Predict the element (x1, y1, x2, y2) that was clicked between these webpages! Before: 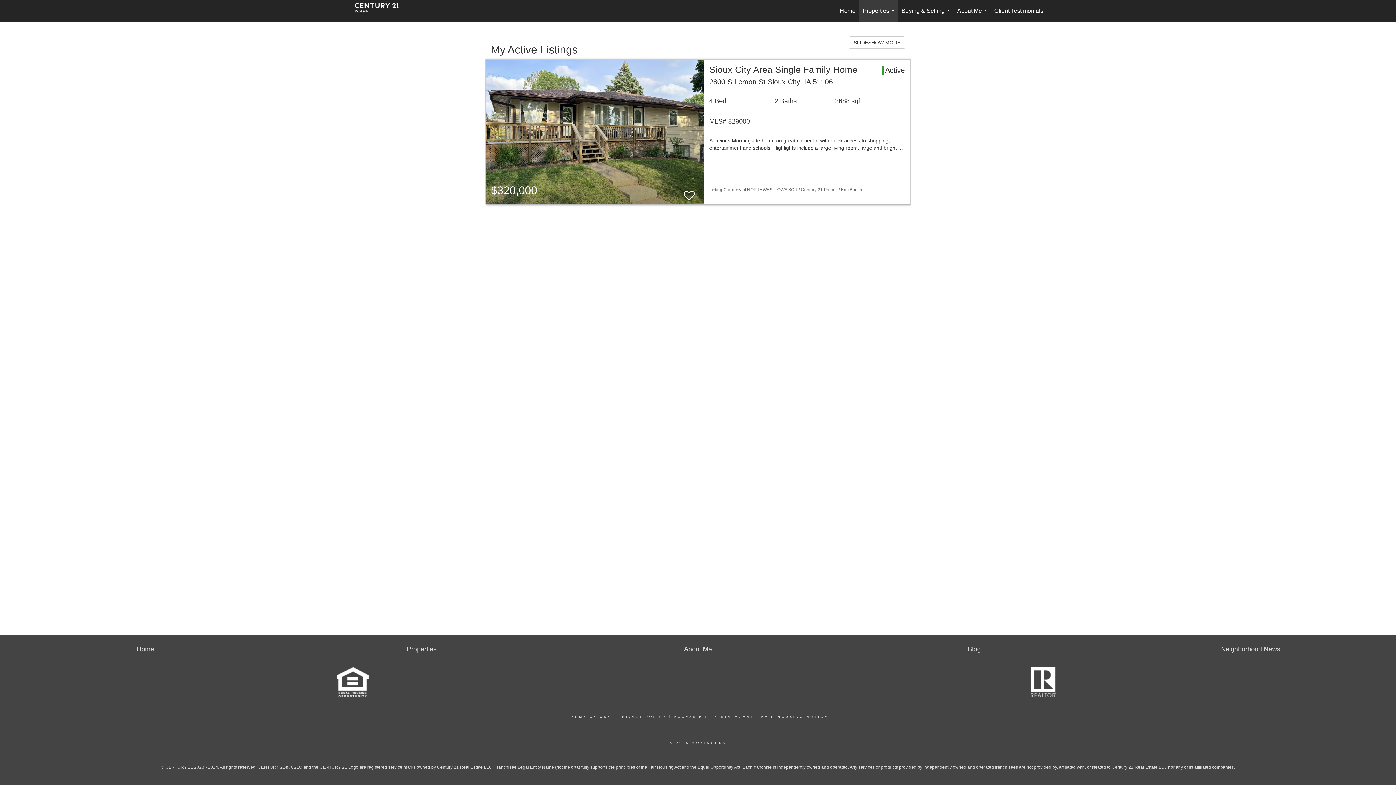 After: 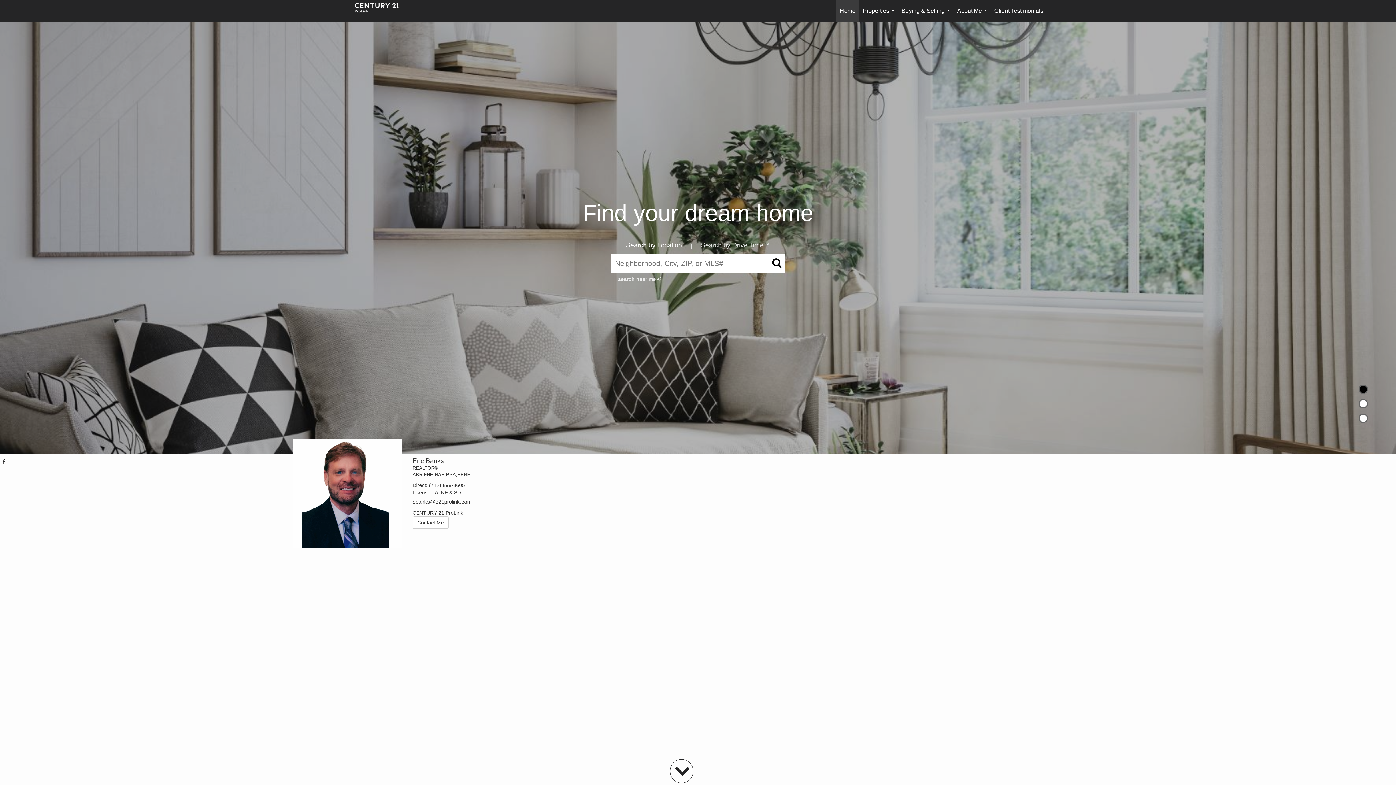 Action: label: Home bbox: (136, 645, 154, 653)